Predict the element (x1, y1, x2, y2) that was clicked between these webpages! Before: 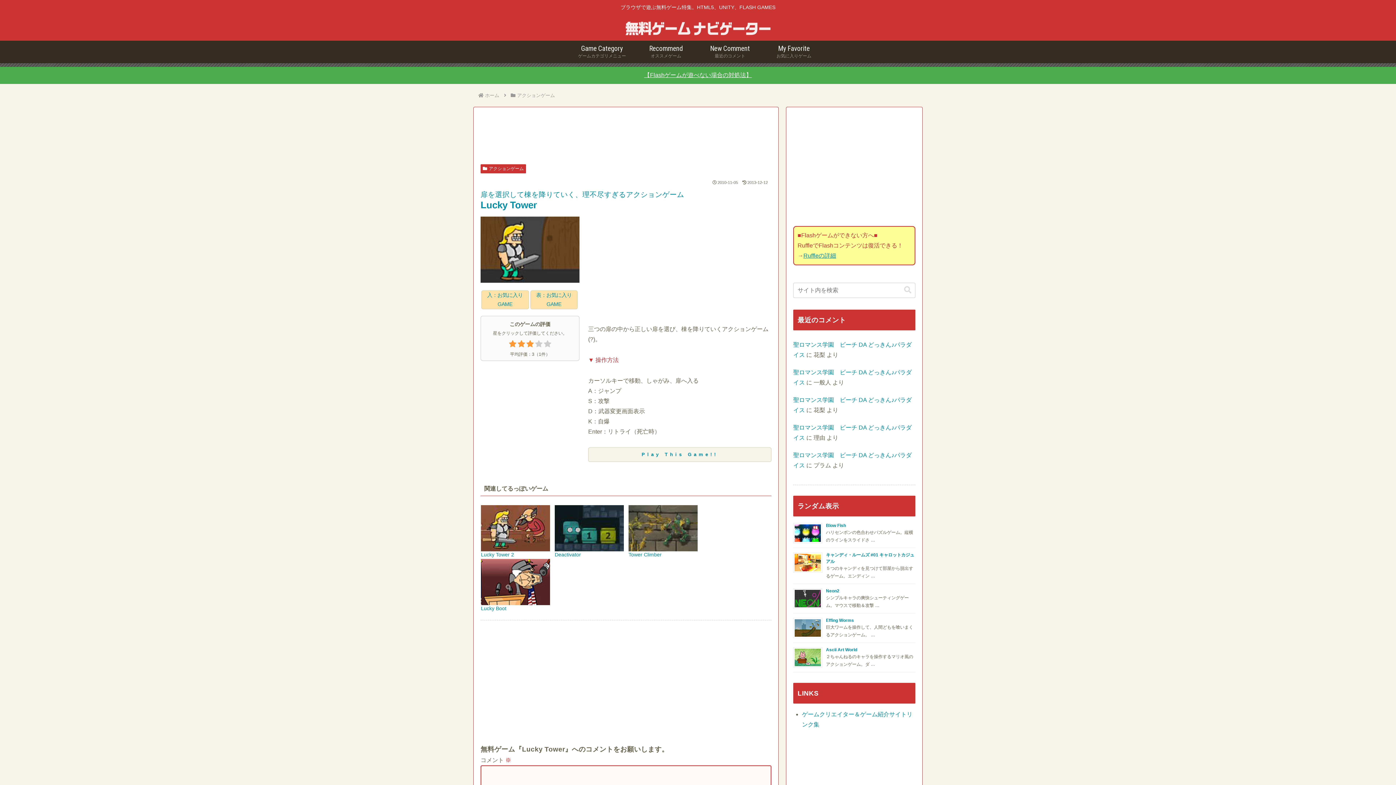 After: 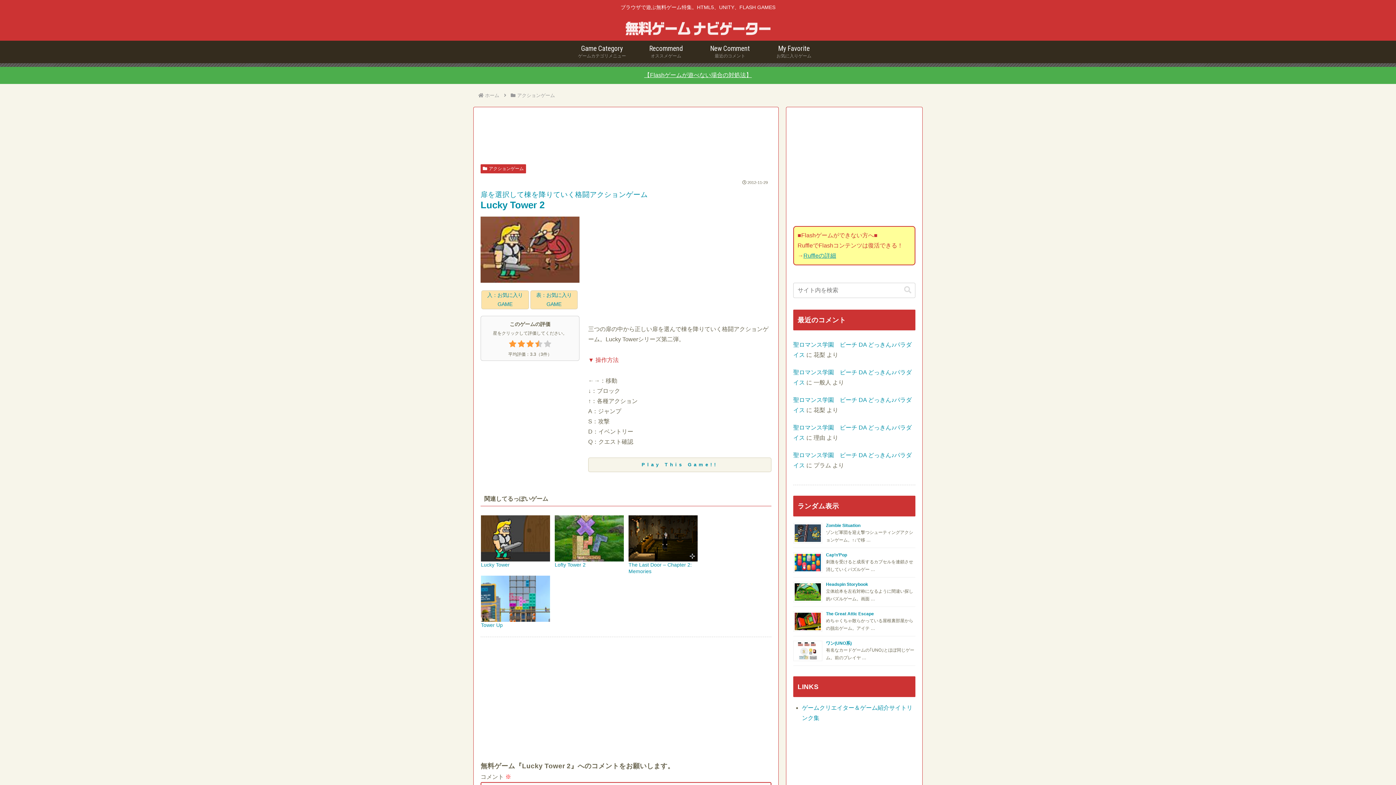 Action: label: Lucky Tower 2 bbox: (481, 505, 550, 558)